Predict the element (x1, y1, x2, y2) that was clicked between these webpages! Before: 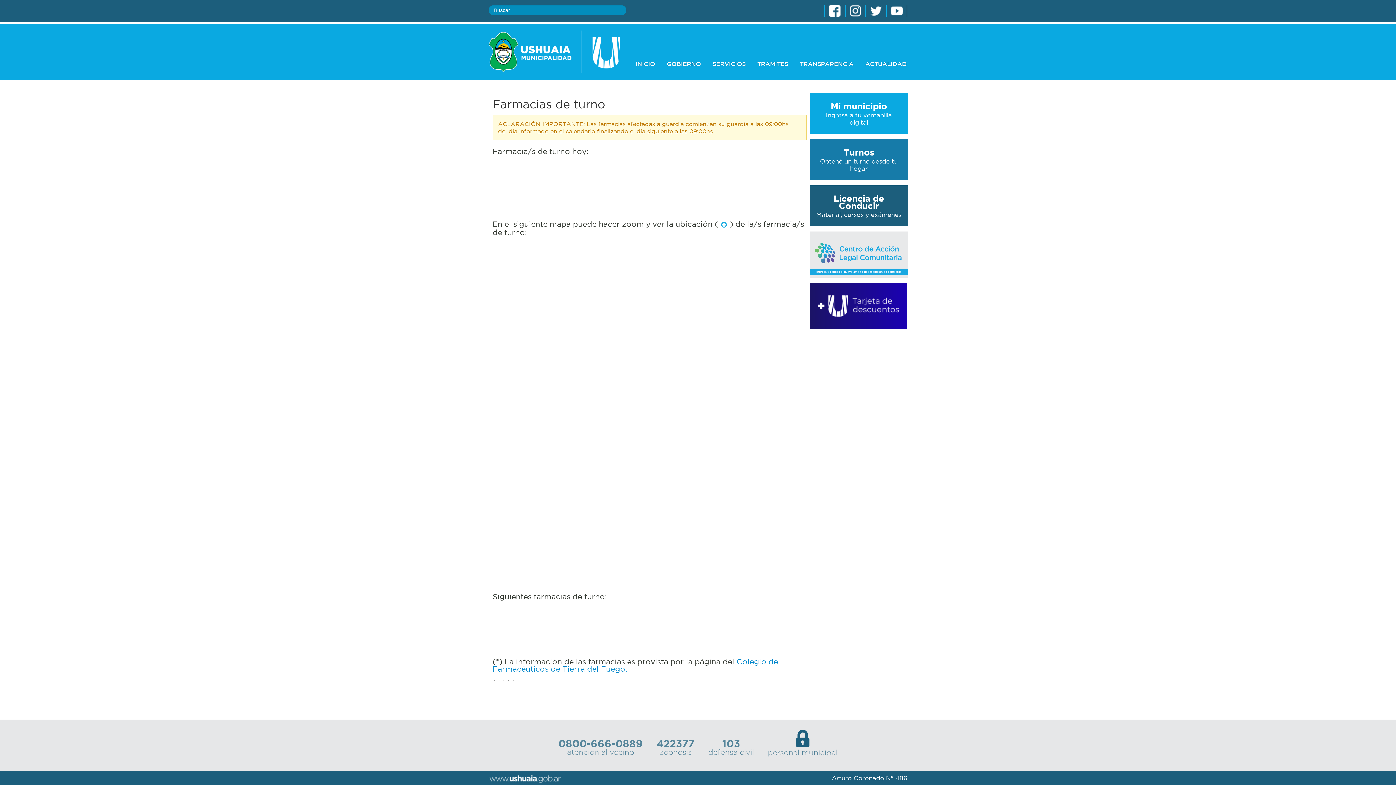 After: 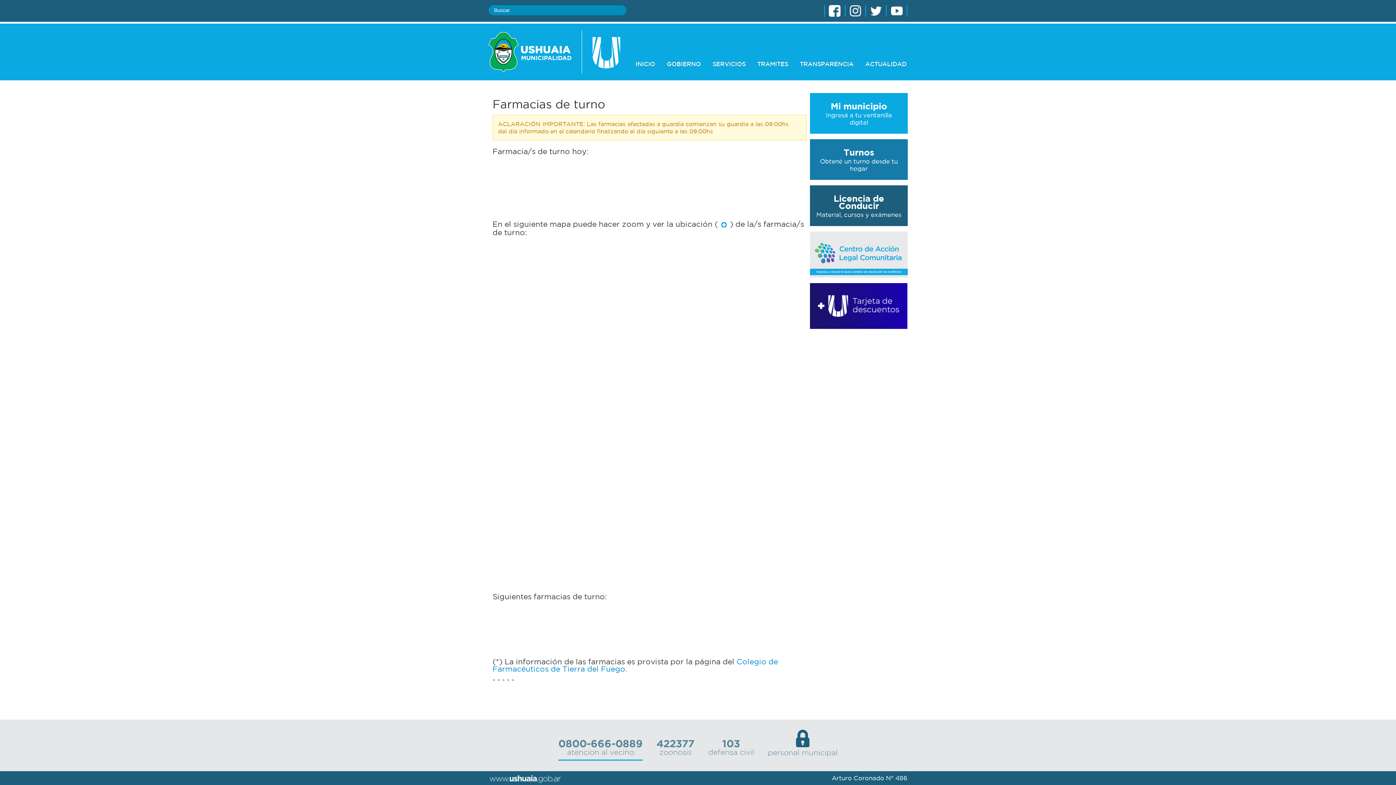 Action: bbox: (551, 729, 649, 771) label: 0800-666-0889

atencion al vecino